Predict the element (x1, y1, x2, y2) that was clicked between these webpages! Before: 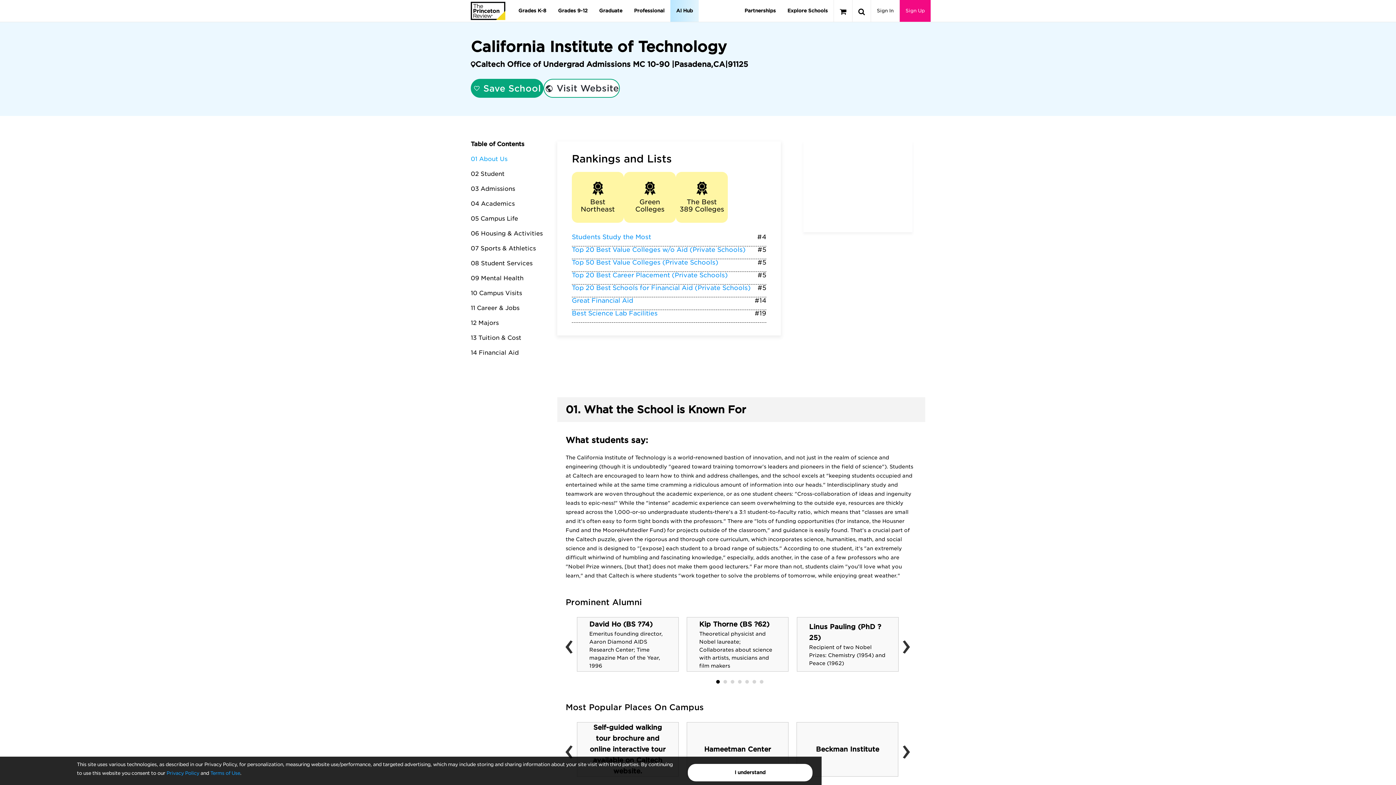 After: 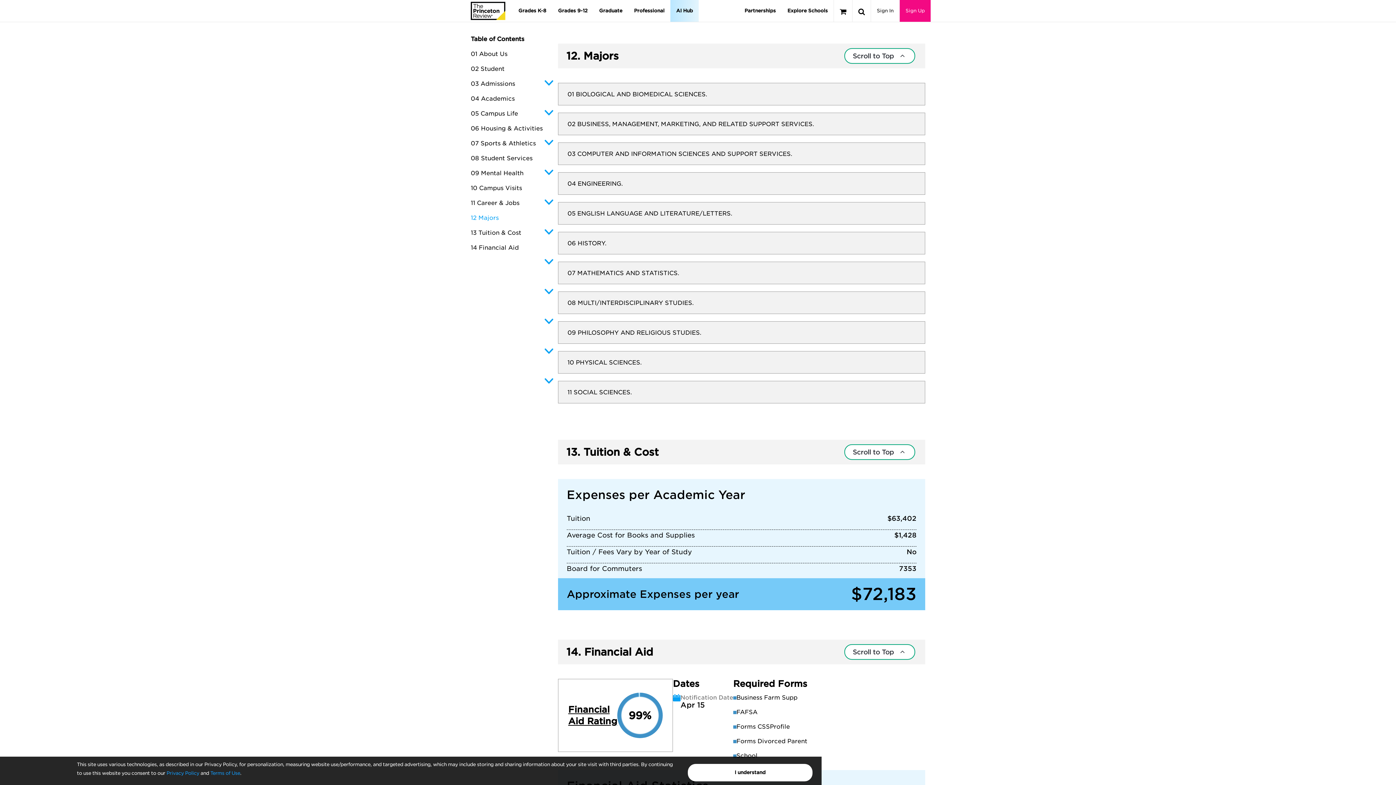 Action: bbox: (470, 319, 498, 326) label: 12 Majors